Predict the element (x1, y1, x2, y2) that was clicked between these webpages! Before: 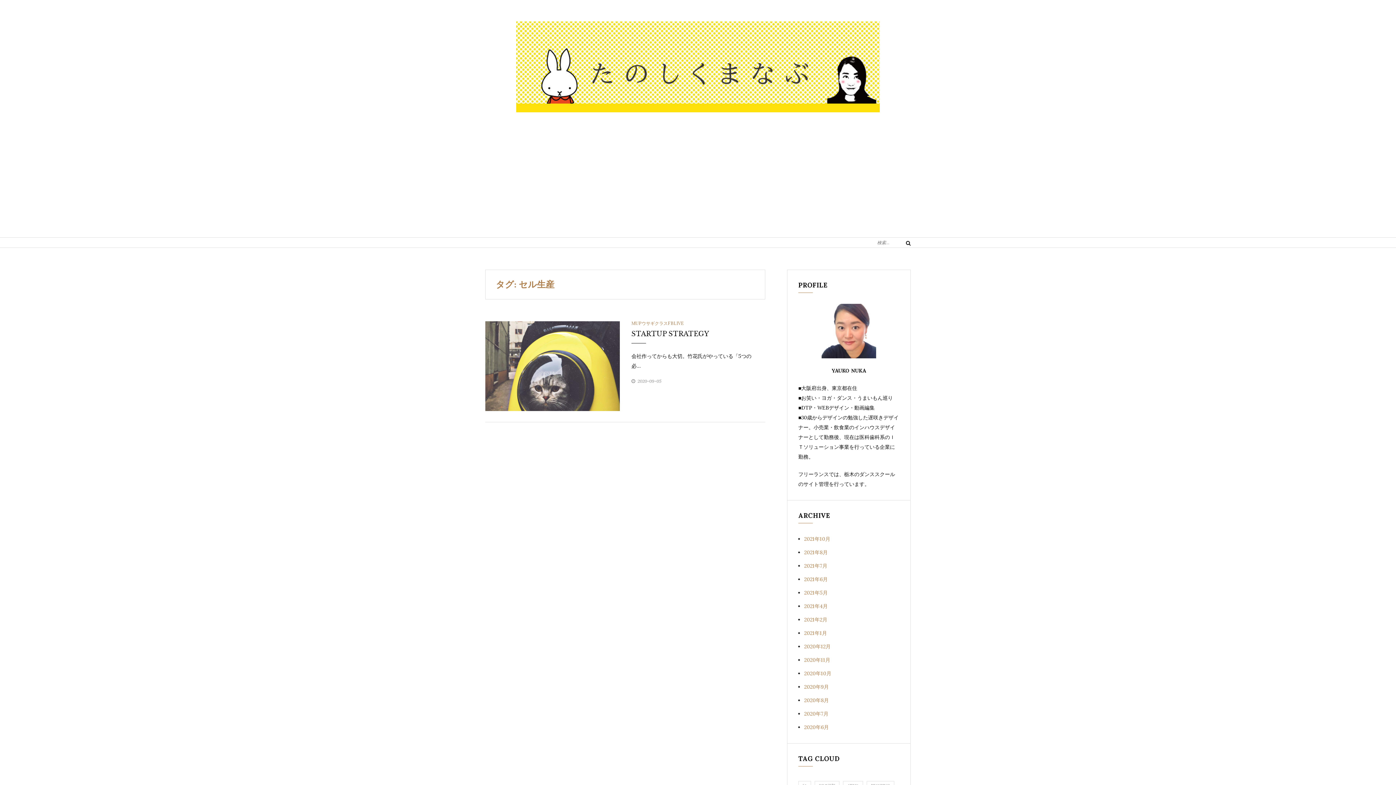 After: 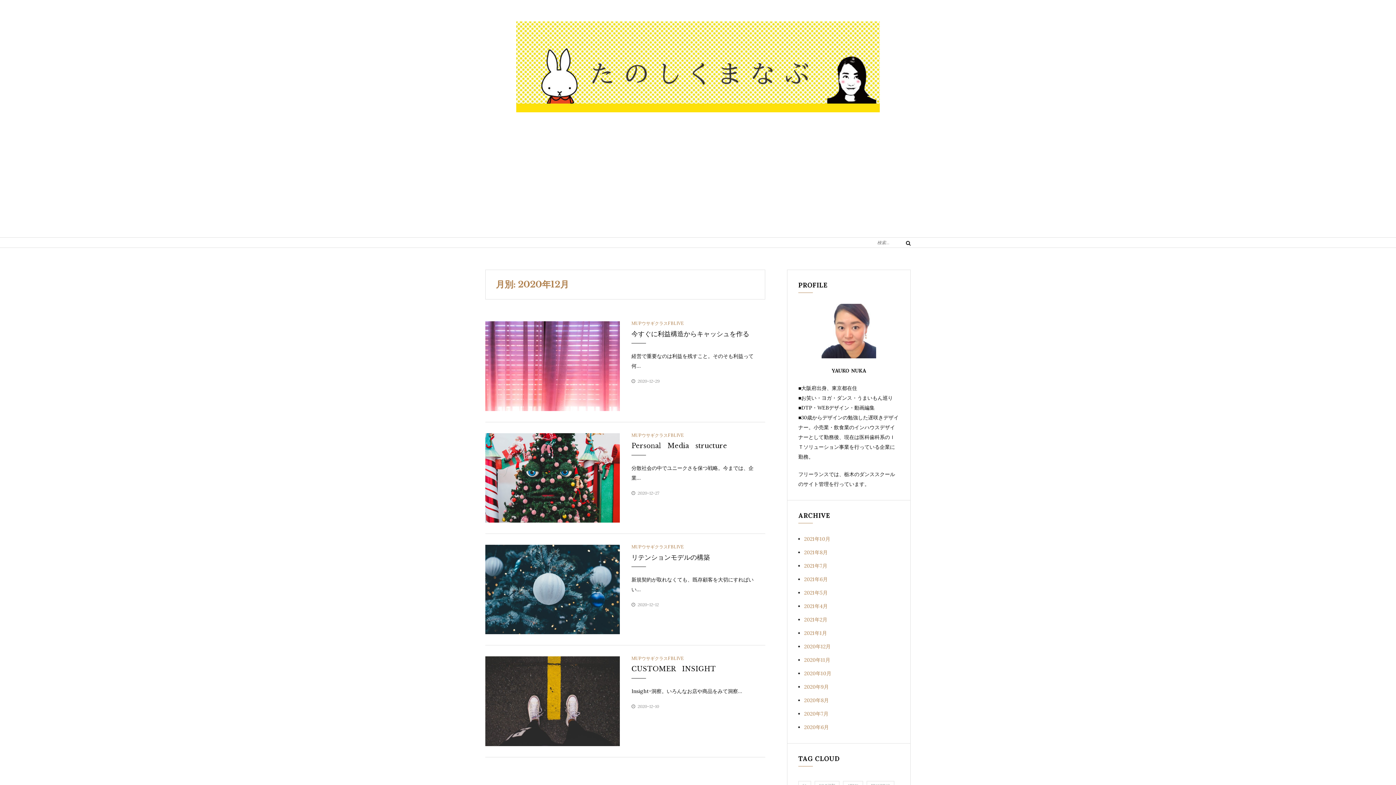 Action: bbox: (804, 643, 830, 650) label: 2020年12月